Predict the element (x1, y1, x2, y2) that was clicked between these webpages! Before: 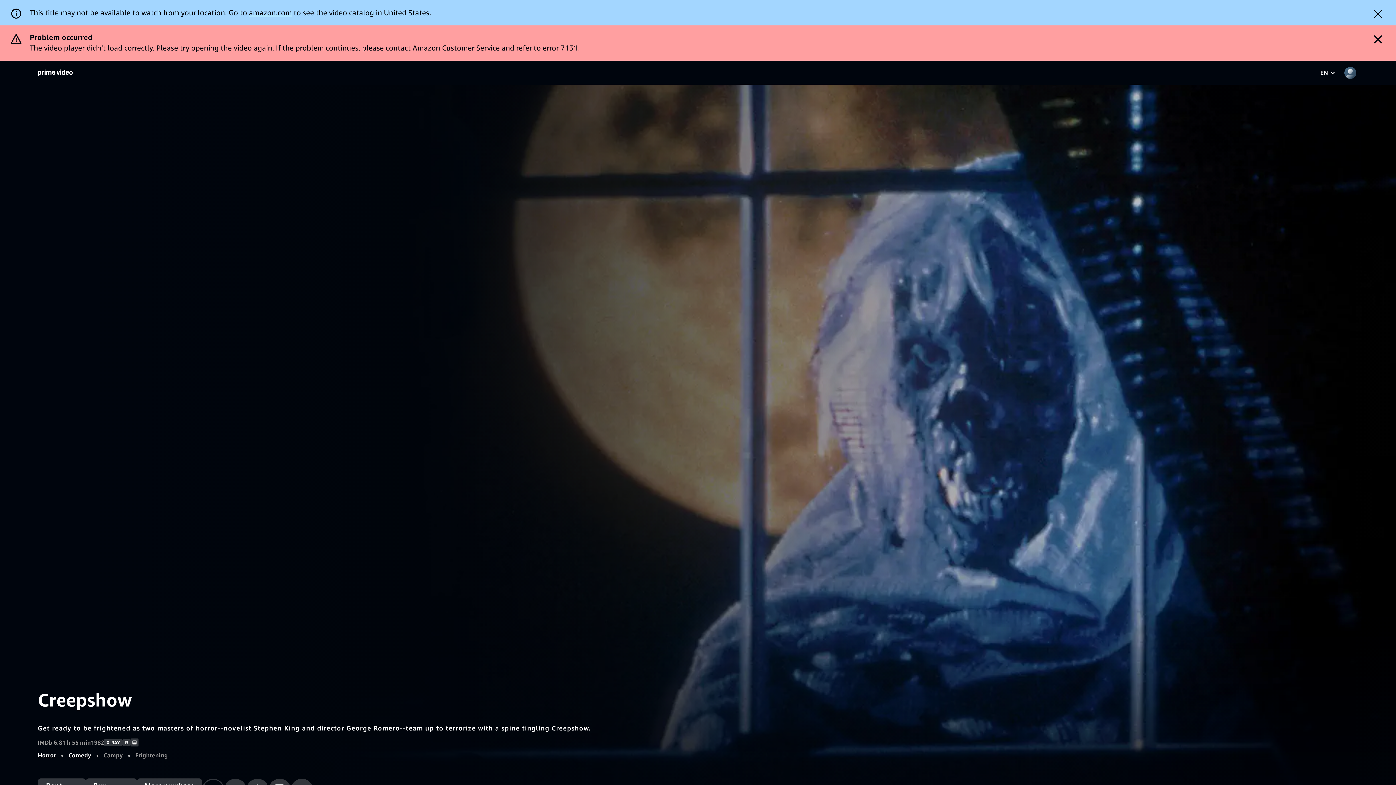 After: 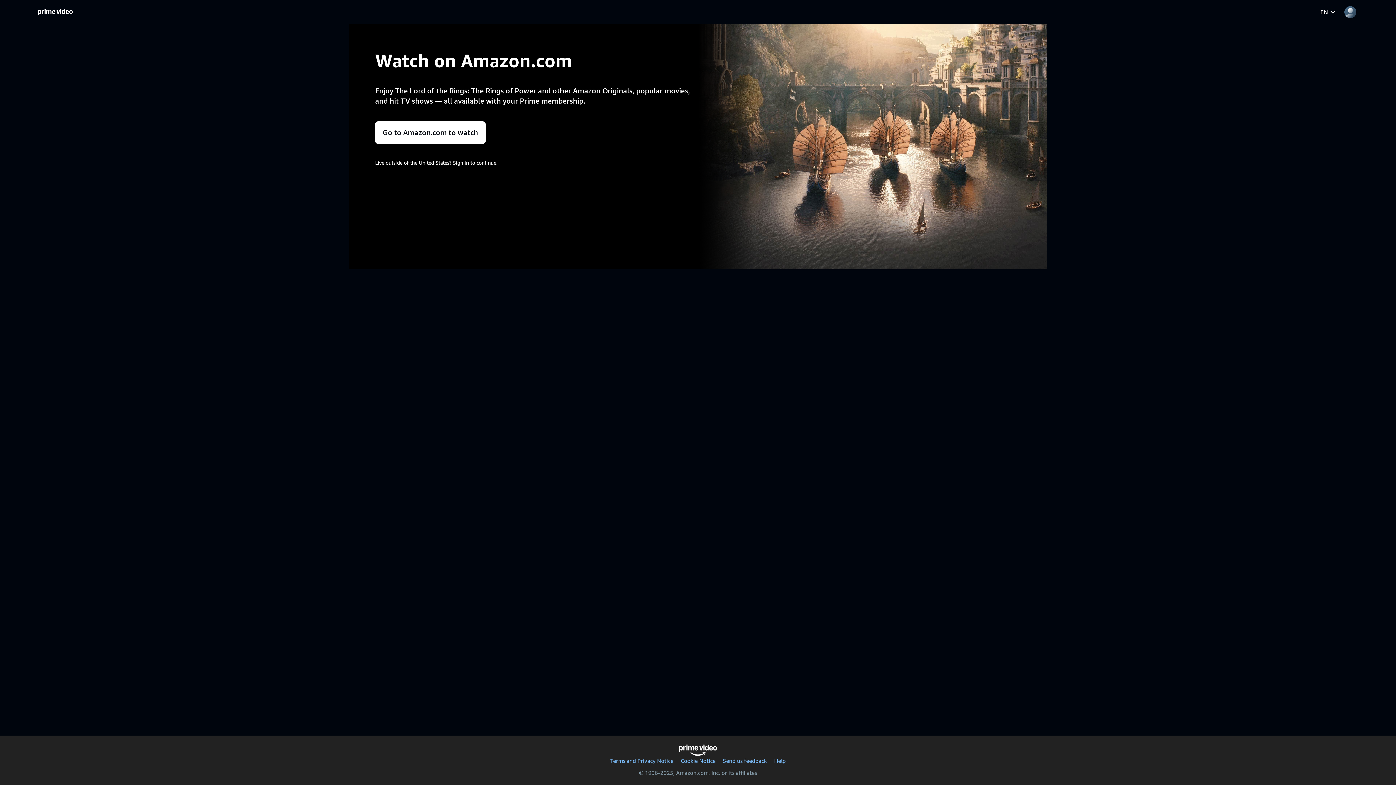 Action: bbox: (37, 34, 72, 40) label: Home 